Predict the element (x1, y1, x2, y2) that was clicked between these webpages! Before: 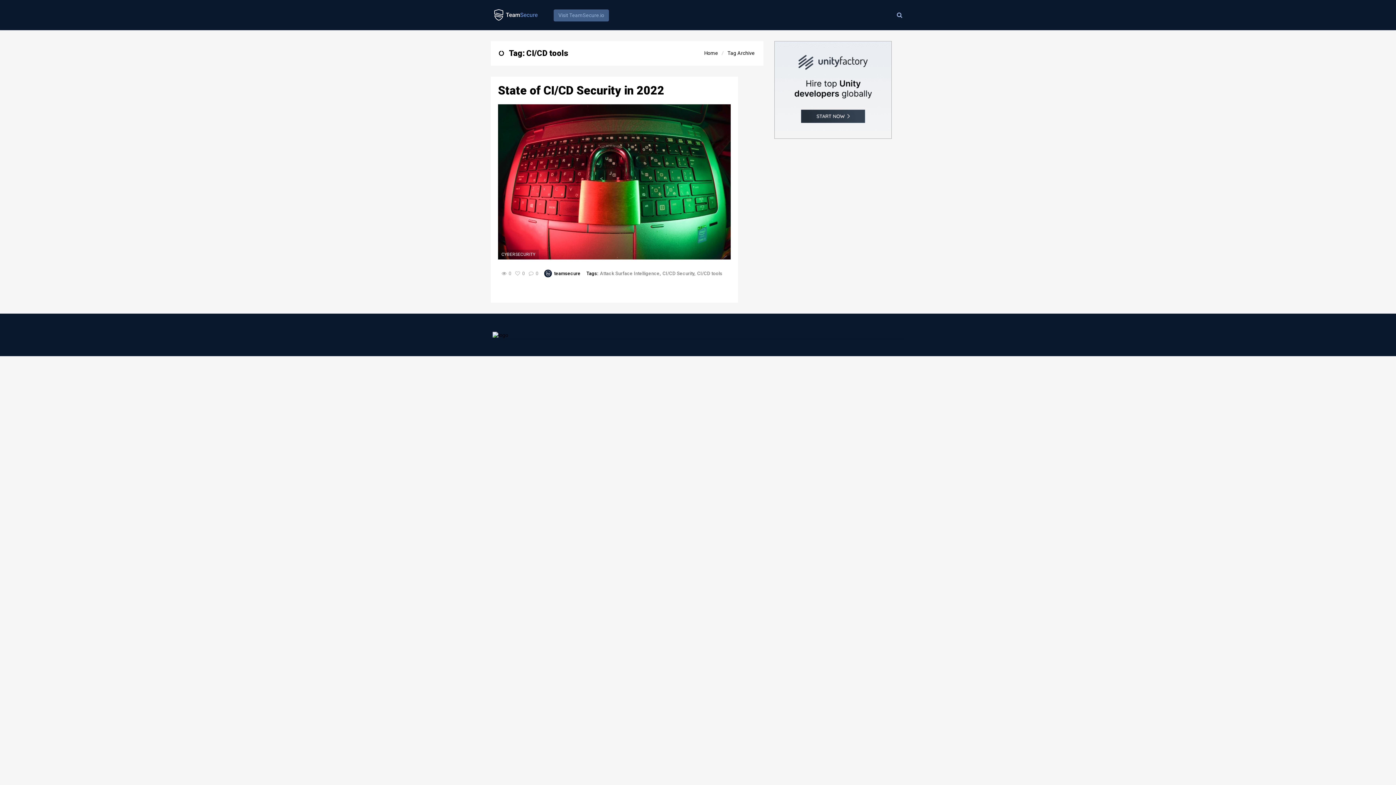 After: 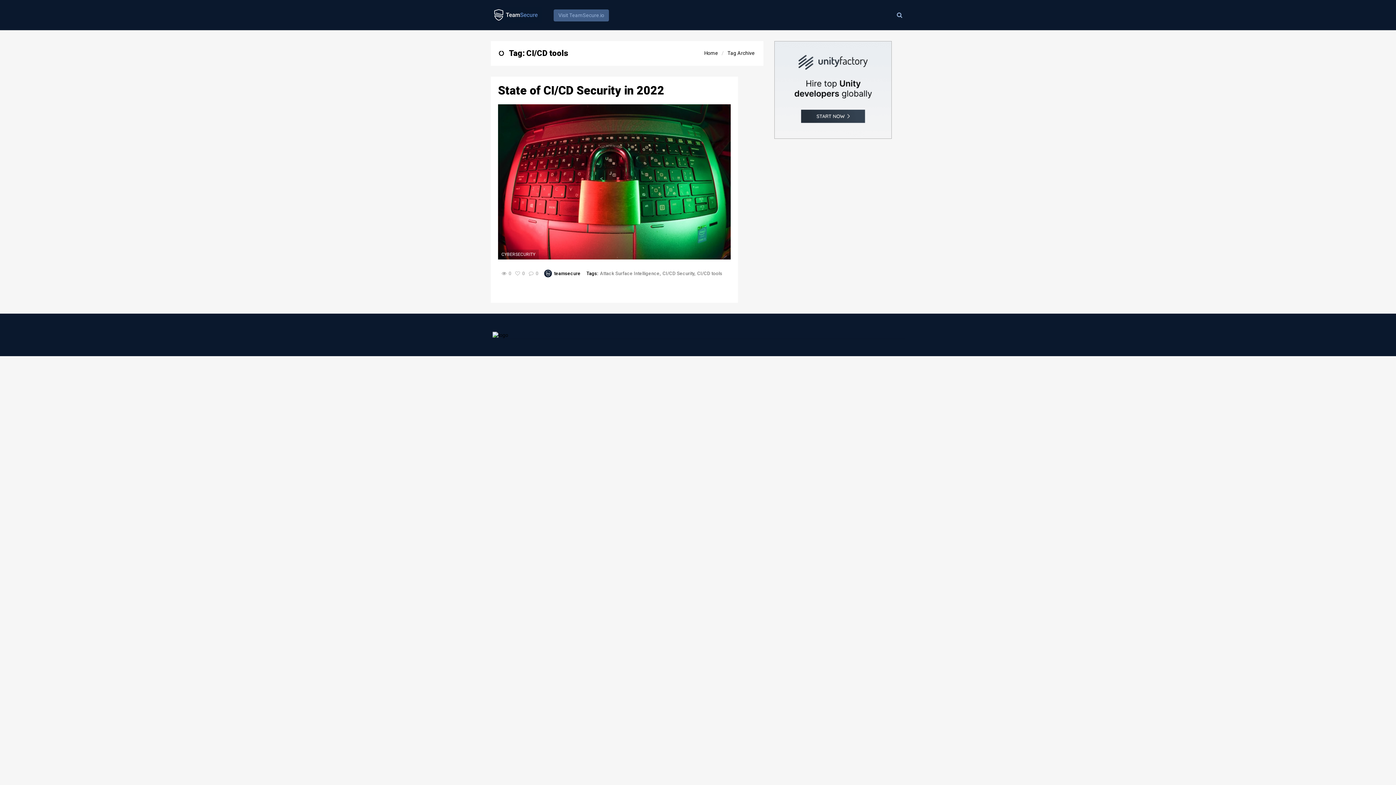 Action: bbox: (774, 86, 891, 92)